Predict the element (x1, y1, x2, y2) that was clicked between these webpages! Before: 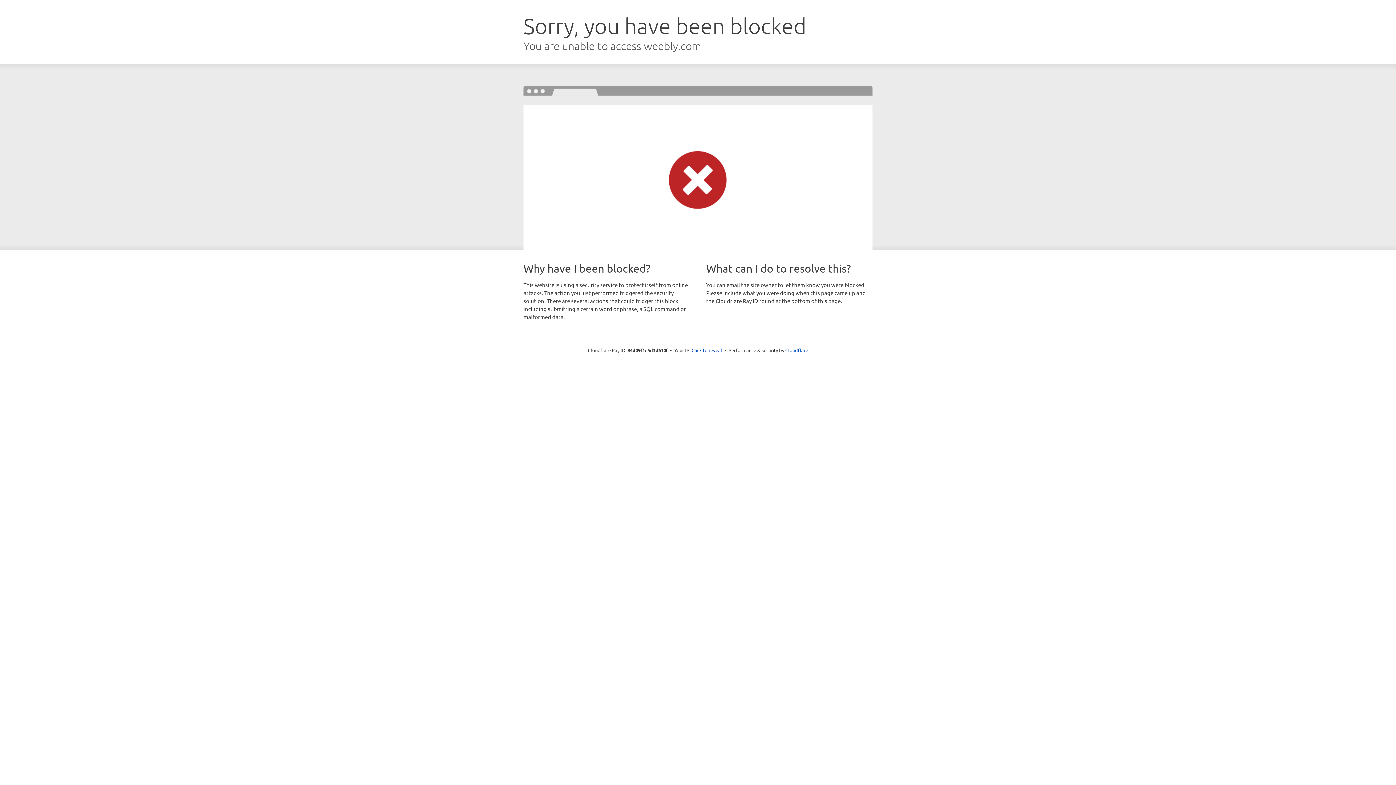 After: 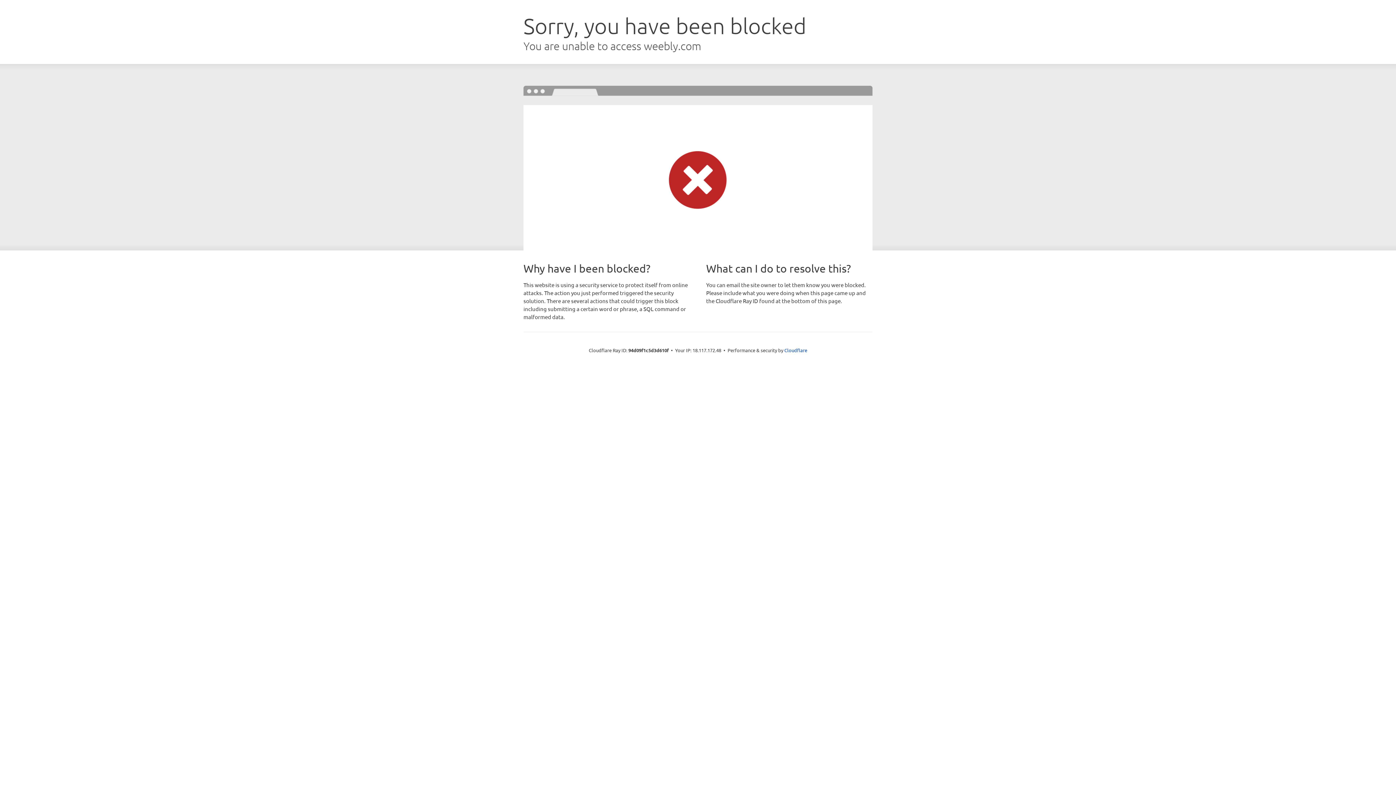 Action: label: Click to reveal bbox: (691, 346, 722, 353)